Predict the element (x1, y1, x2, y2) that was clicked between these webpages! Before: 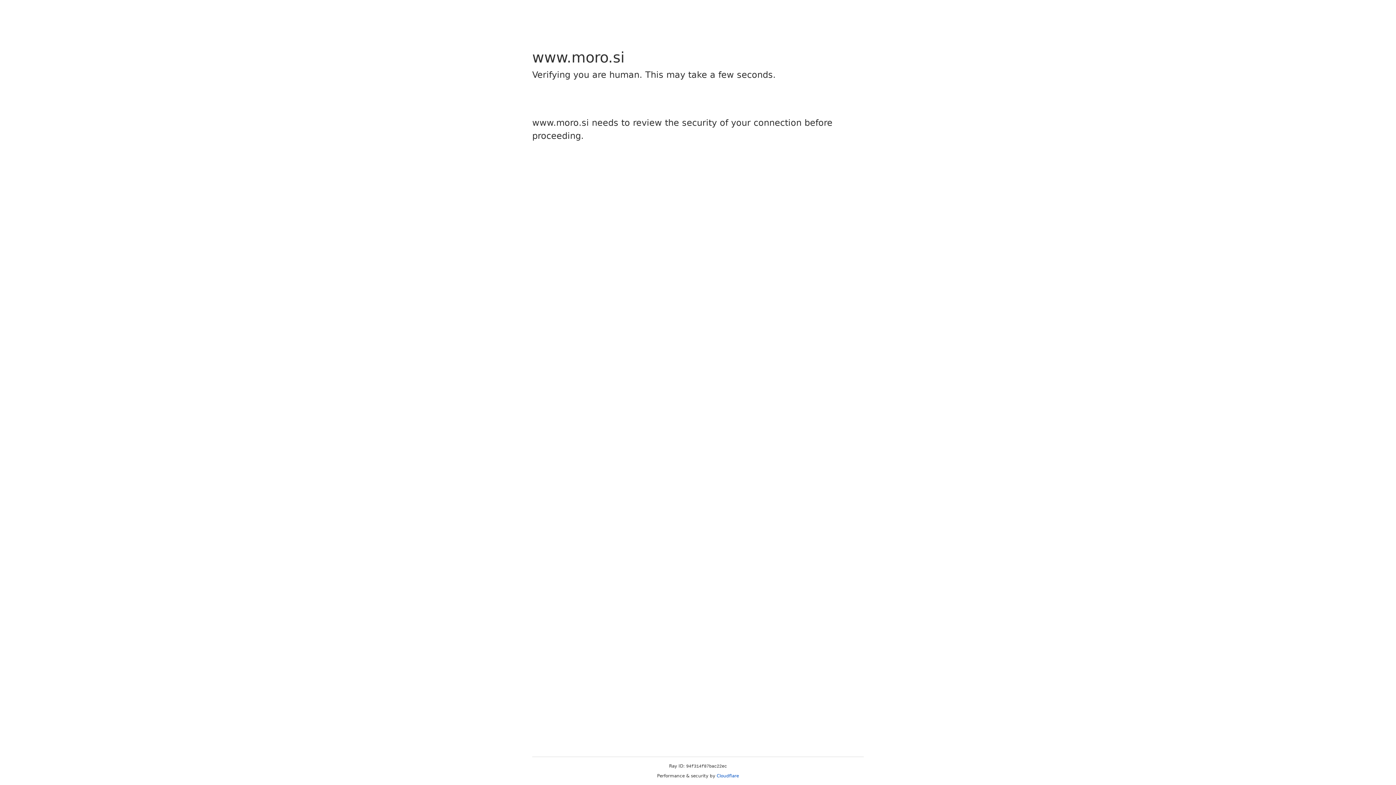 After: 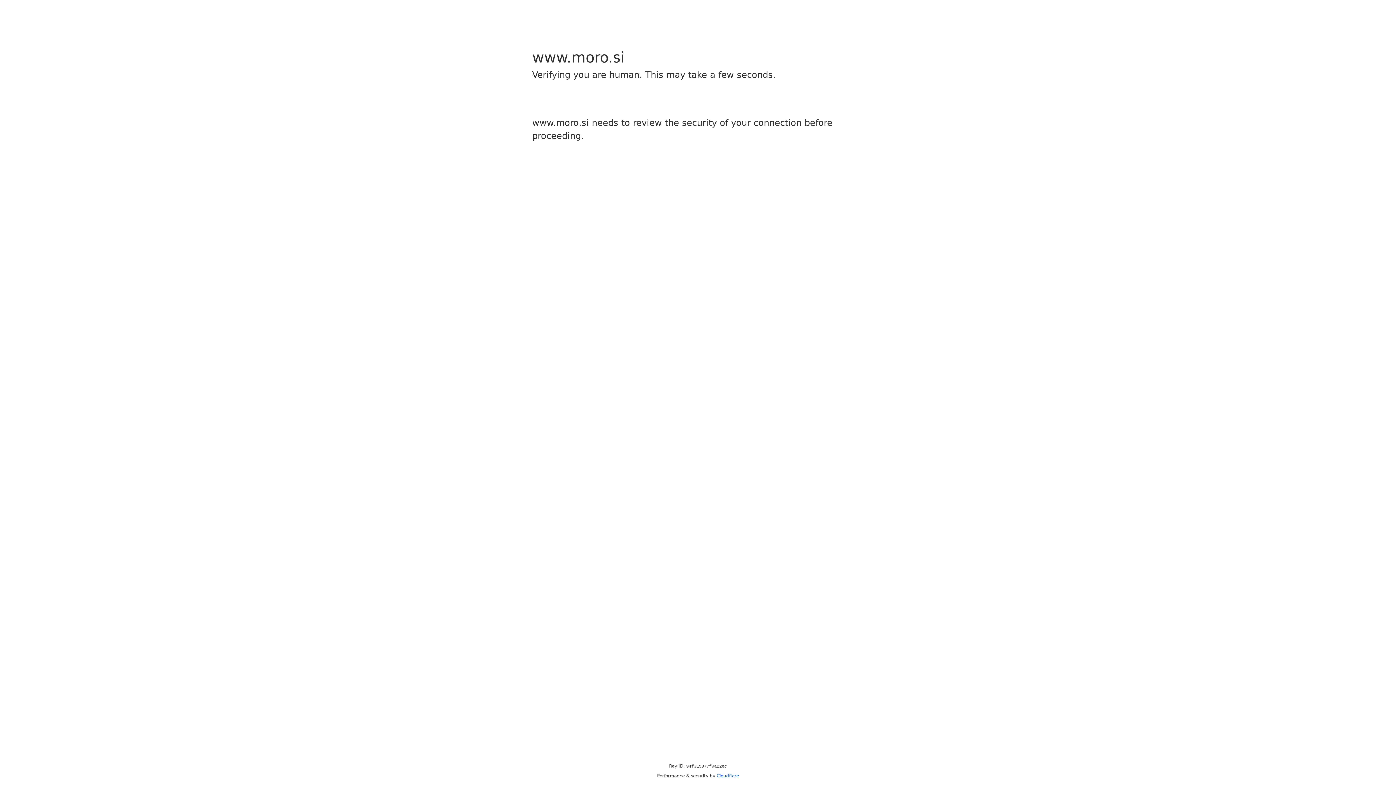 Action: bbox: (716, 773, 739, 778) label: Cloudflare